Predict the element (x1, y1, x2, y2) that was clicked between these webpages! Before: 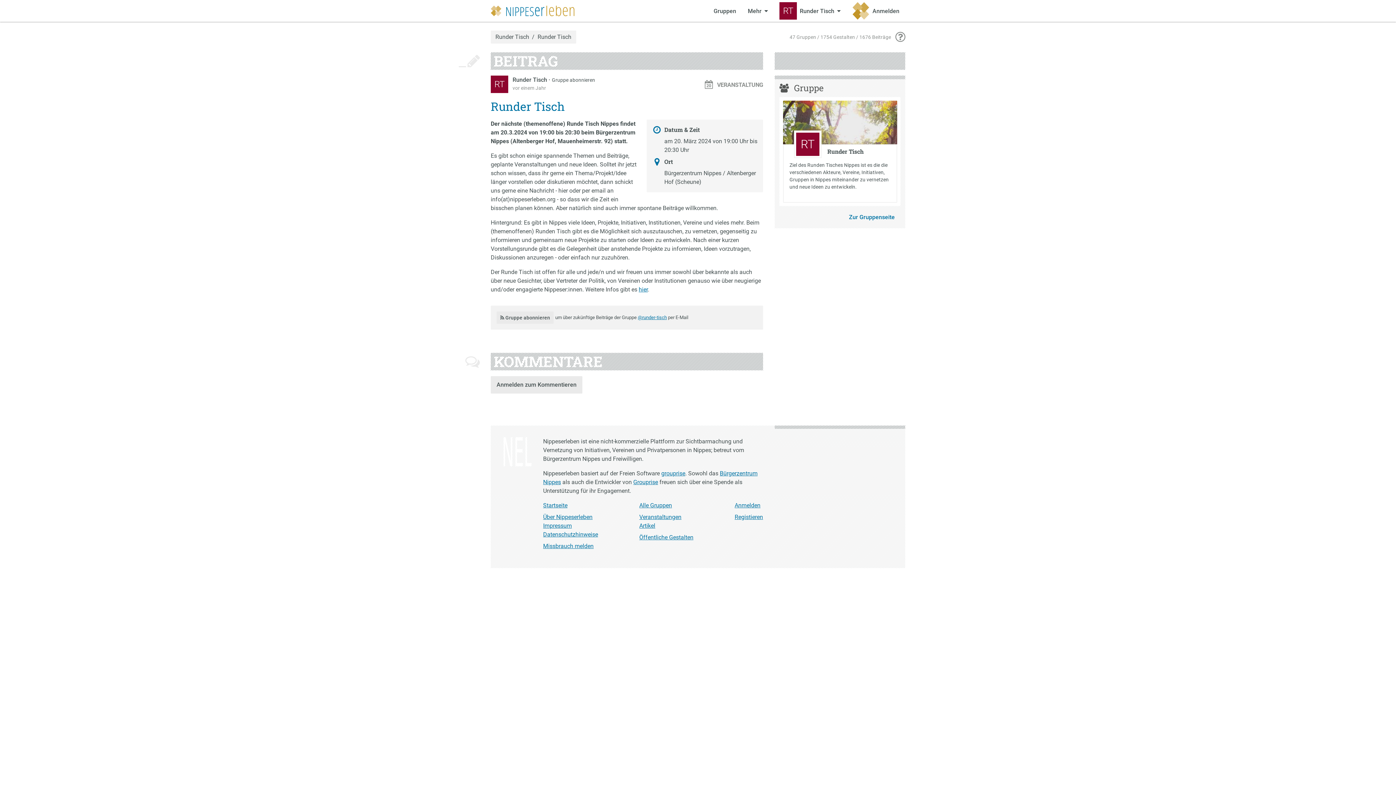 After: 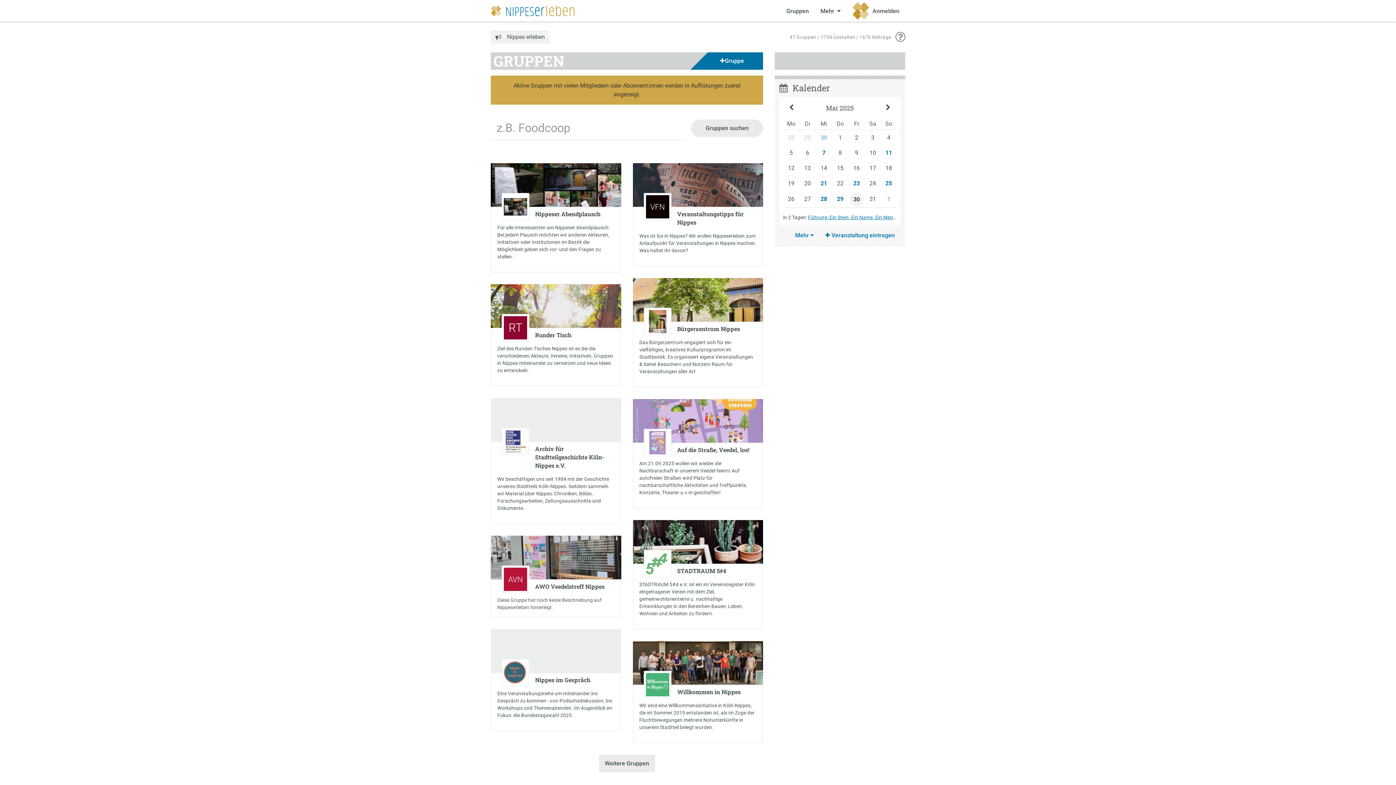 Action: bbox: (639, 502, 672, 508) label: Alle Gruppen